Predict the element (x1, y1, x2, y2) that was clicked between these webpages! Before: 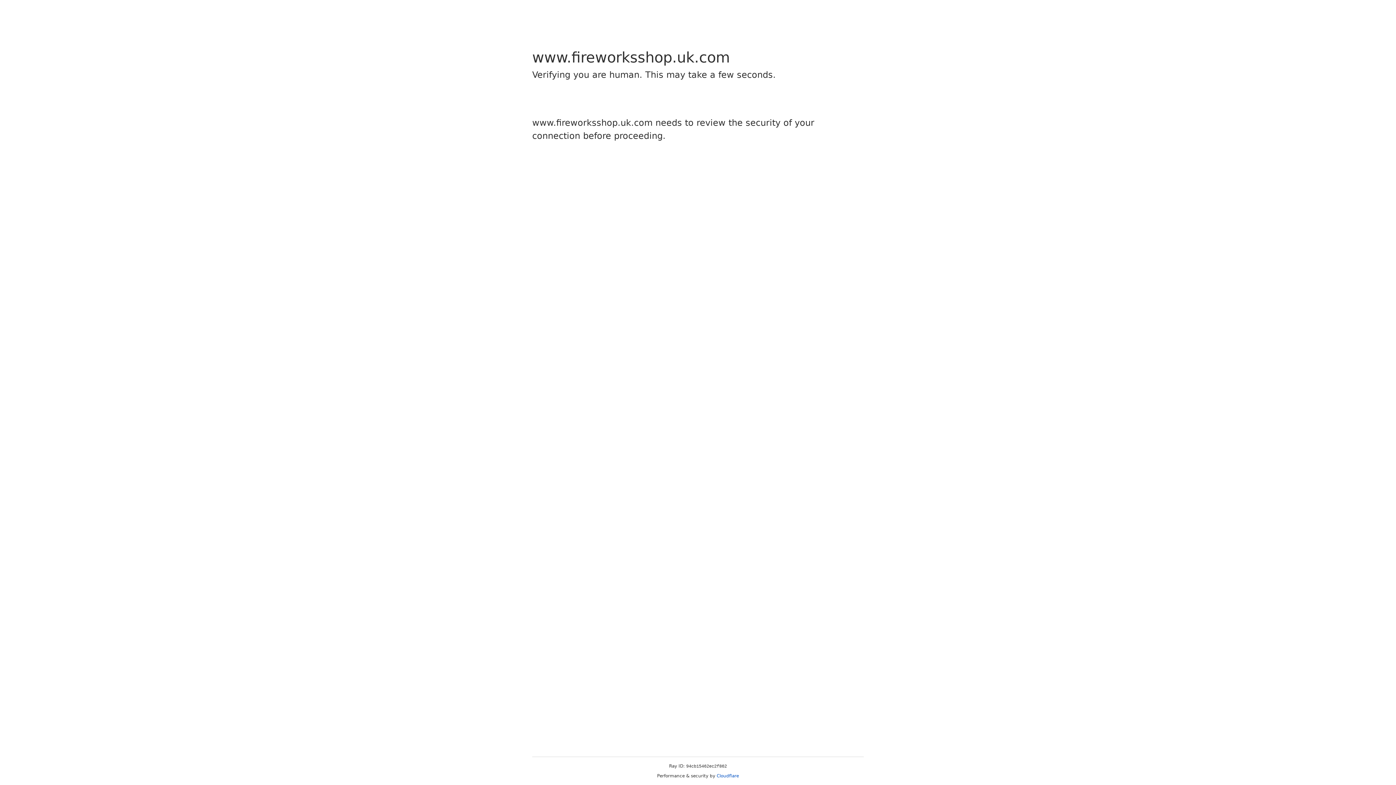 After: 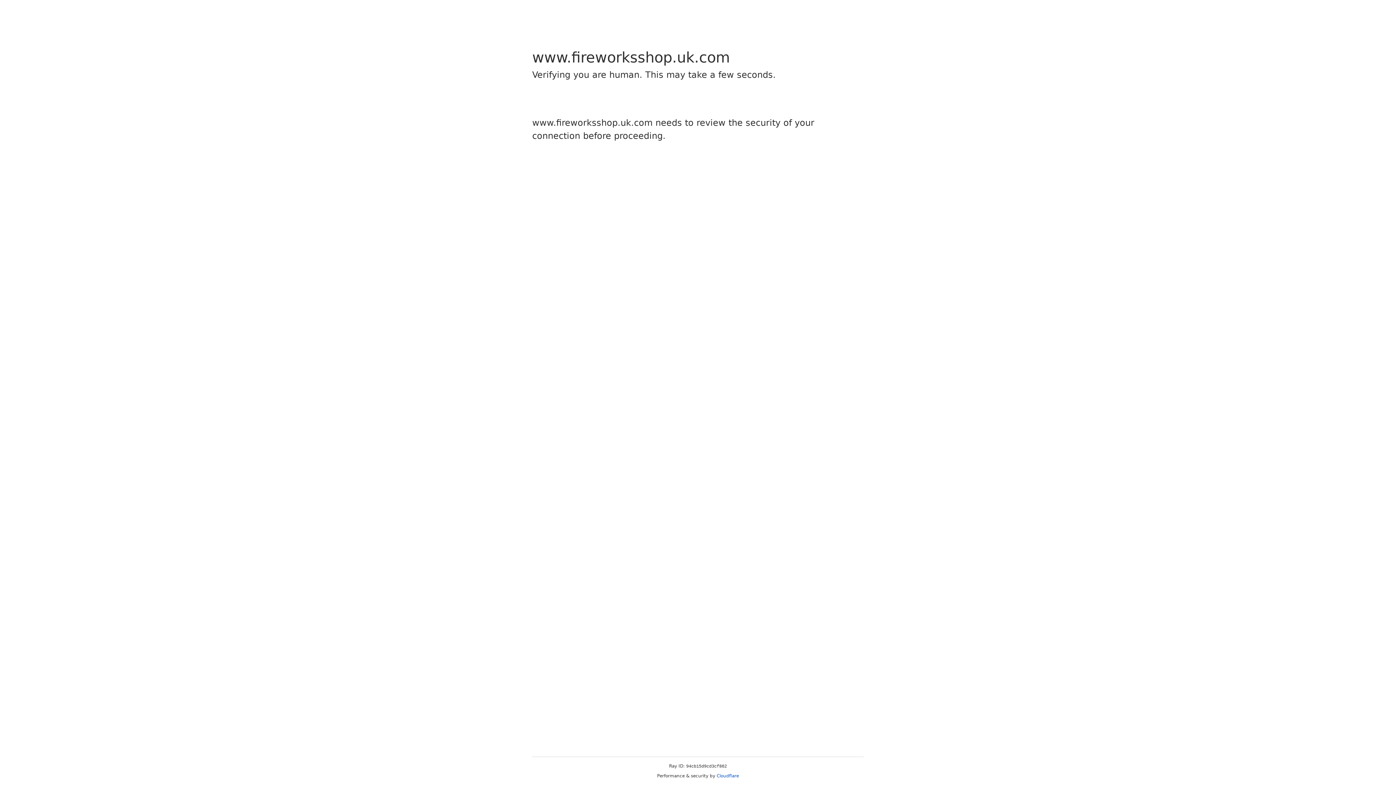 Action: bbox: (716, 773, 739, 778) label: Cloudflare